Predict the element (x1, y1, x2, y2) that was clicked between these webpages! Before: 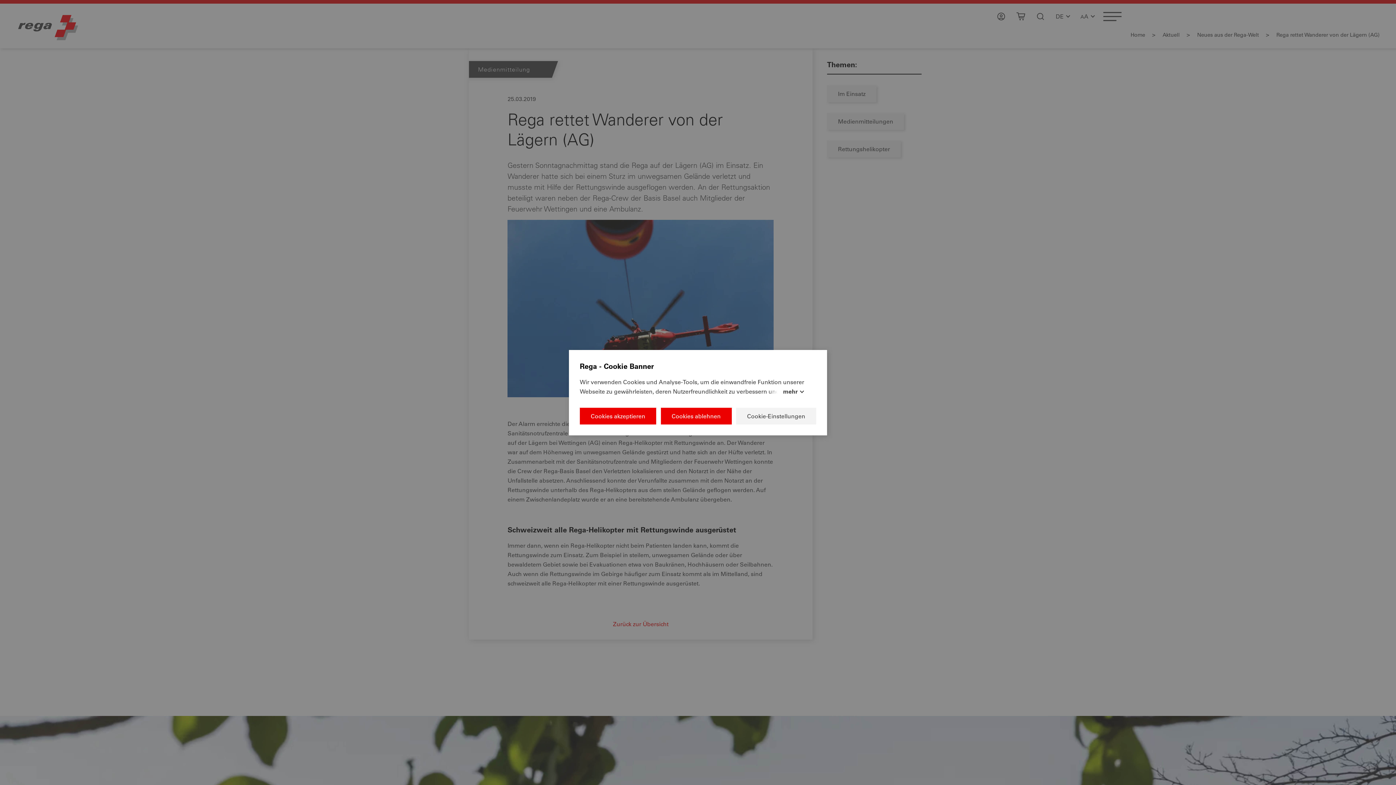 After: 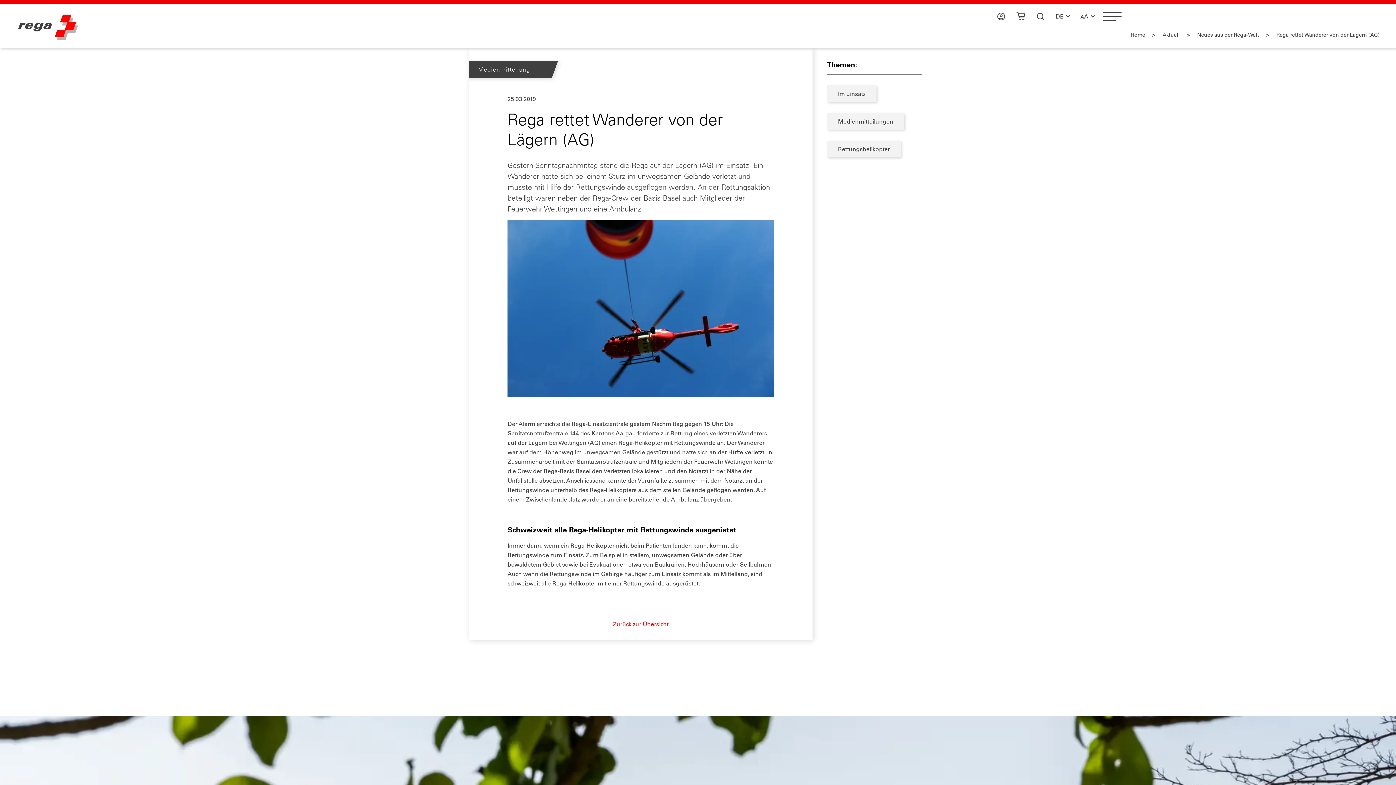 Action: label: Cookies akzeptieren bbox: (580, 407, 656, 424)